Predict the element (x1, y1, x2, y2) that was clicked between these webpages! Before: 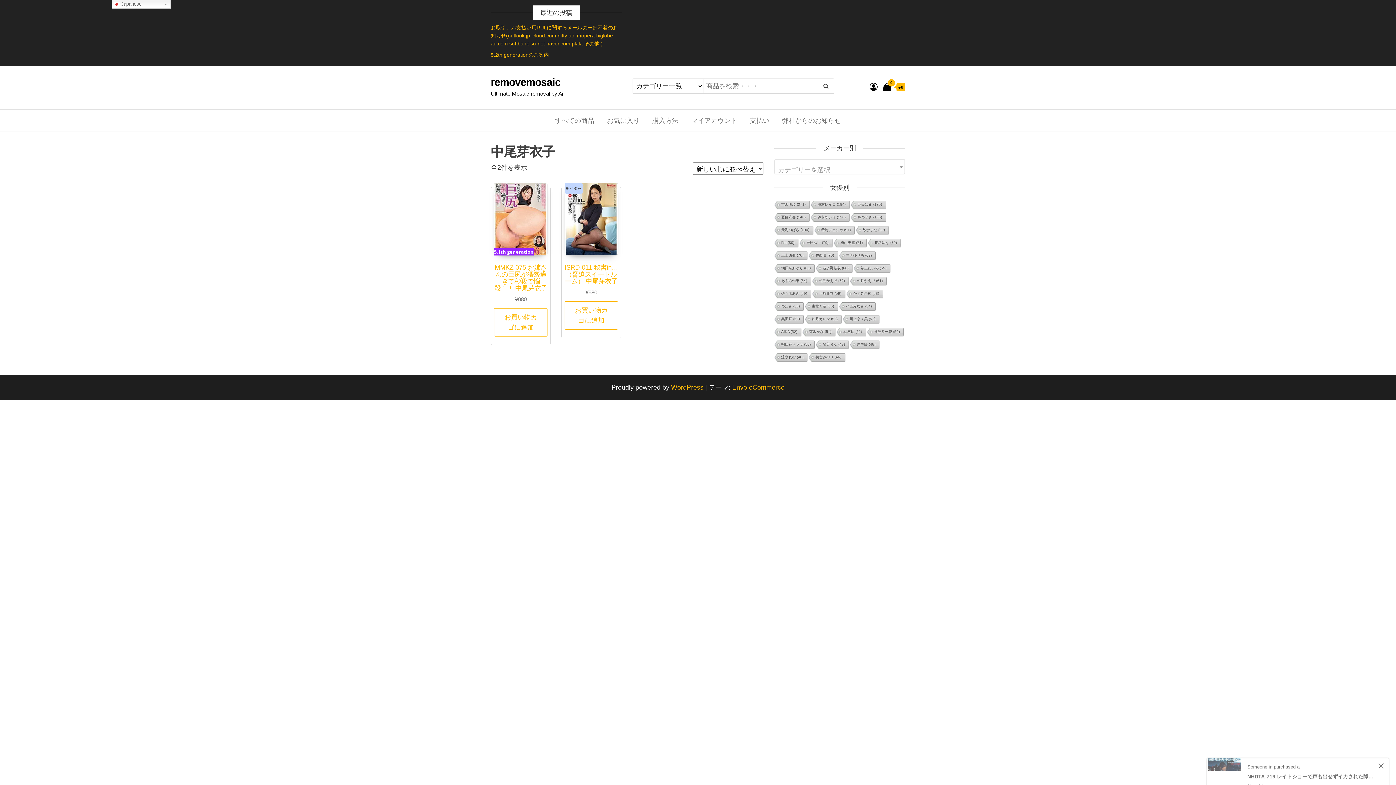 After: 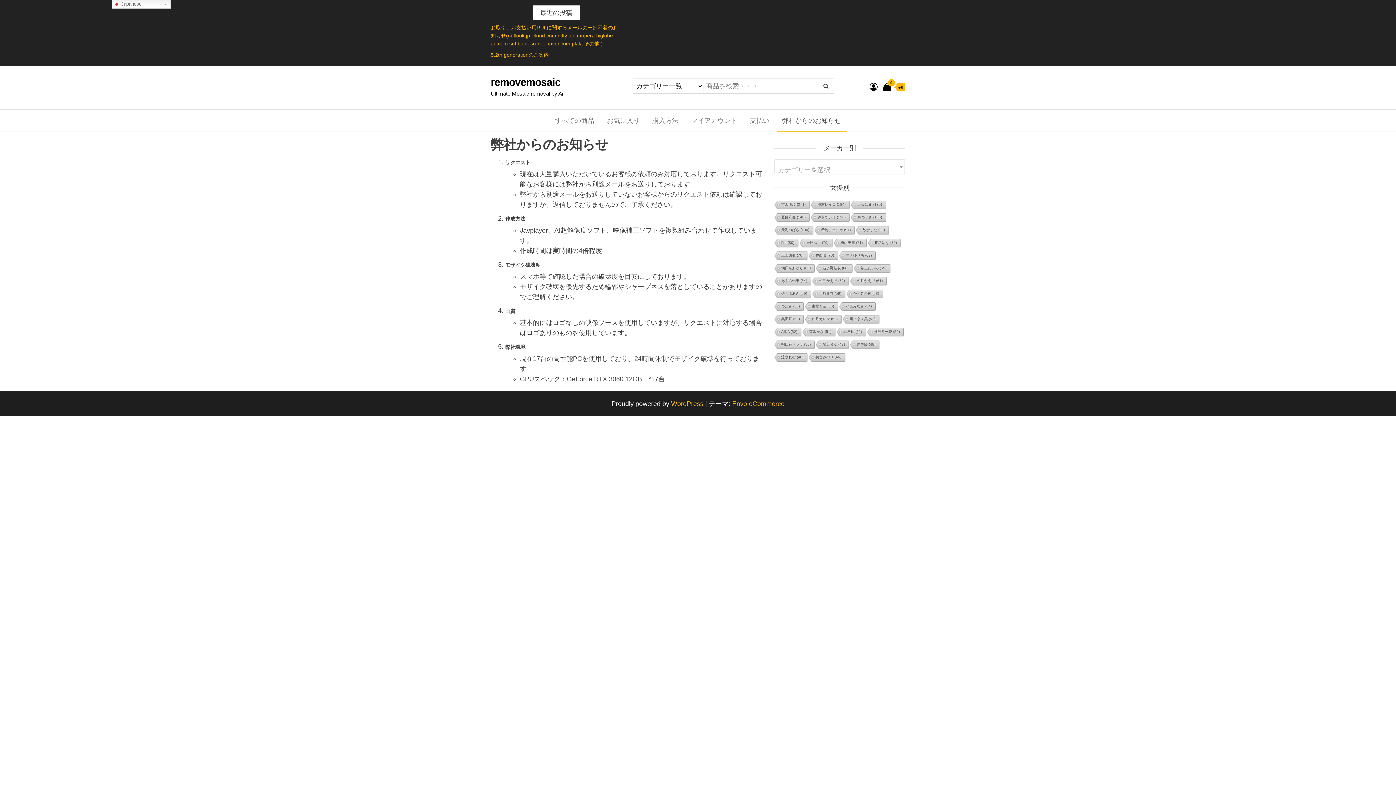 Action: label: 弊社からのお知らせ bbox: (776, 109, 846, 131)